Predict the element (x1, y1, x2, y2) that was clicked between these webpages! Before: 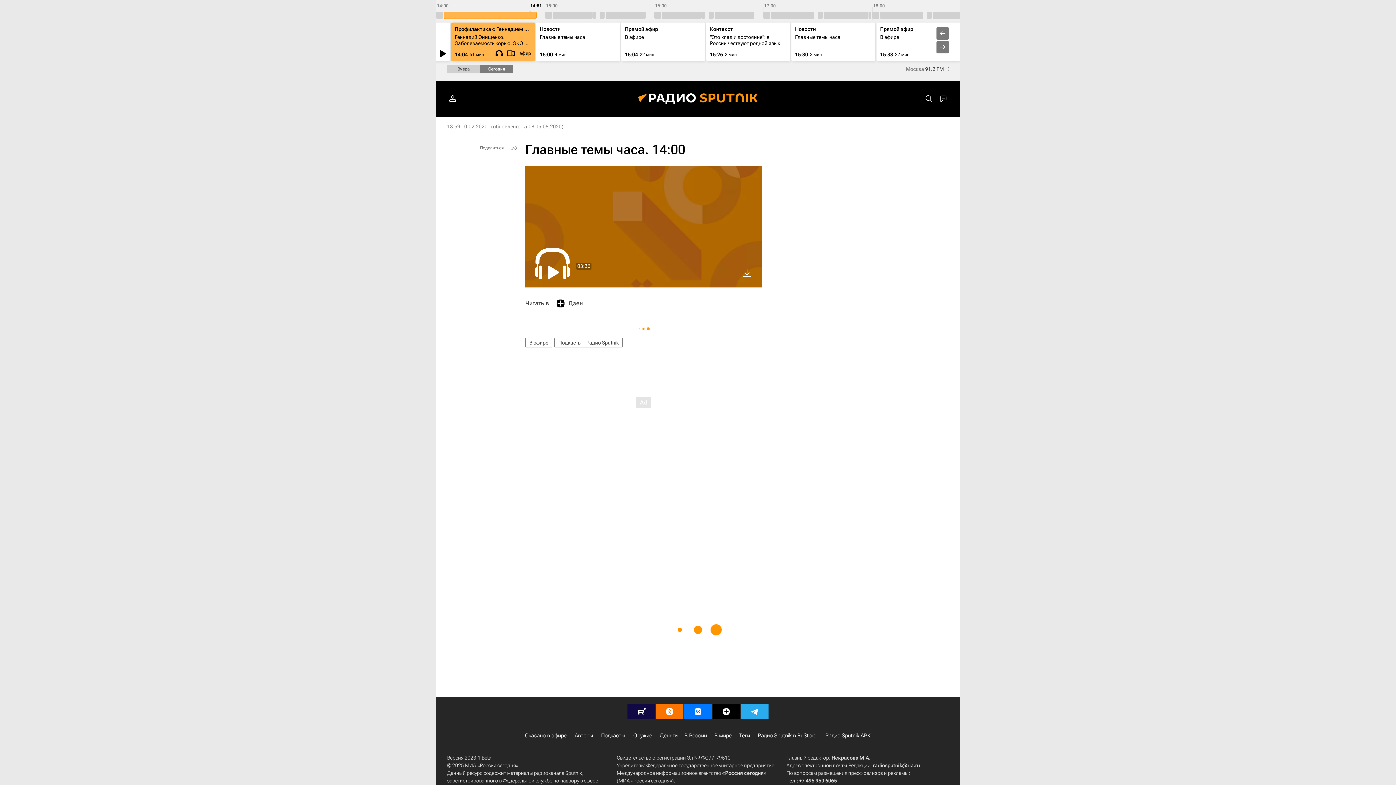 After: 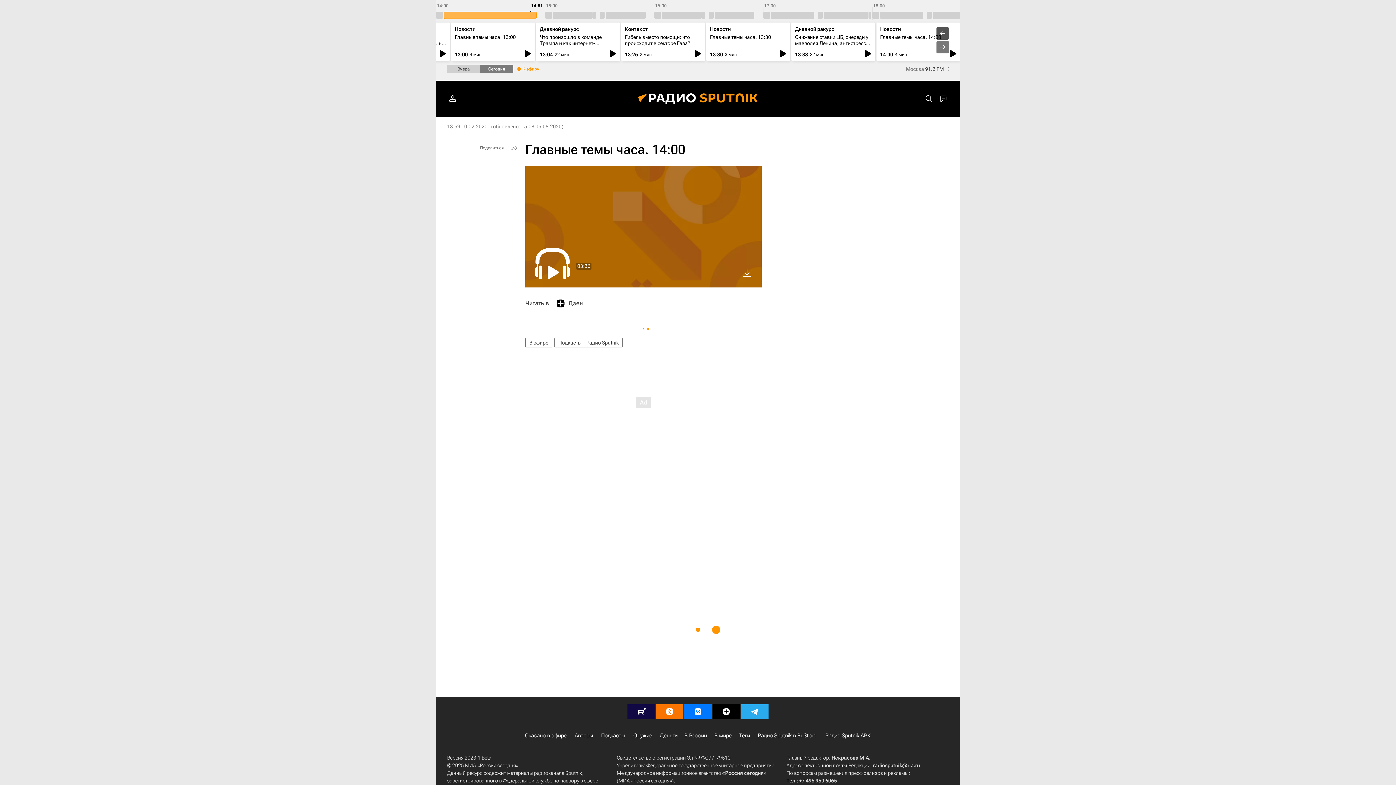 Action: bbox: (936, 27, 949, 39)